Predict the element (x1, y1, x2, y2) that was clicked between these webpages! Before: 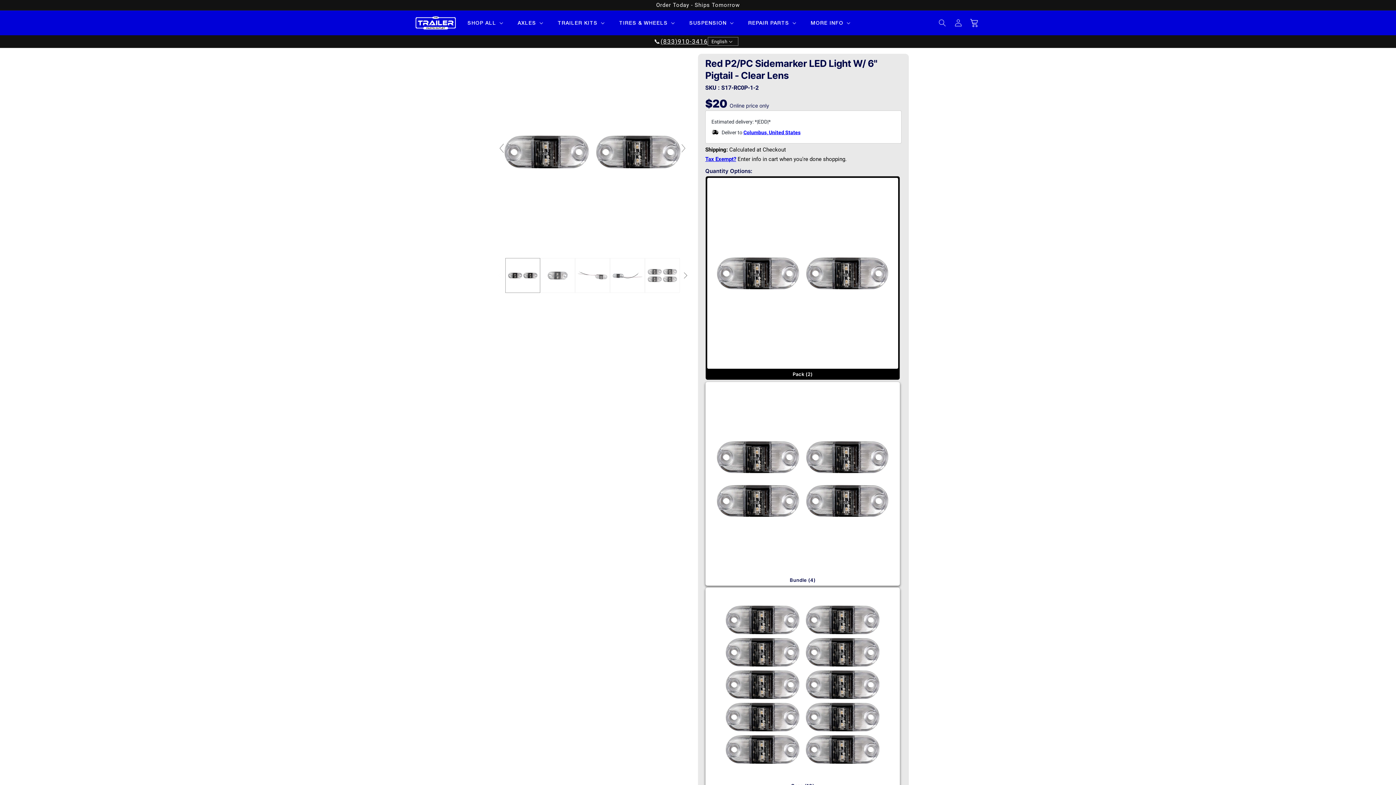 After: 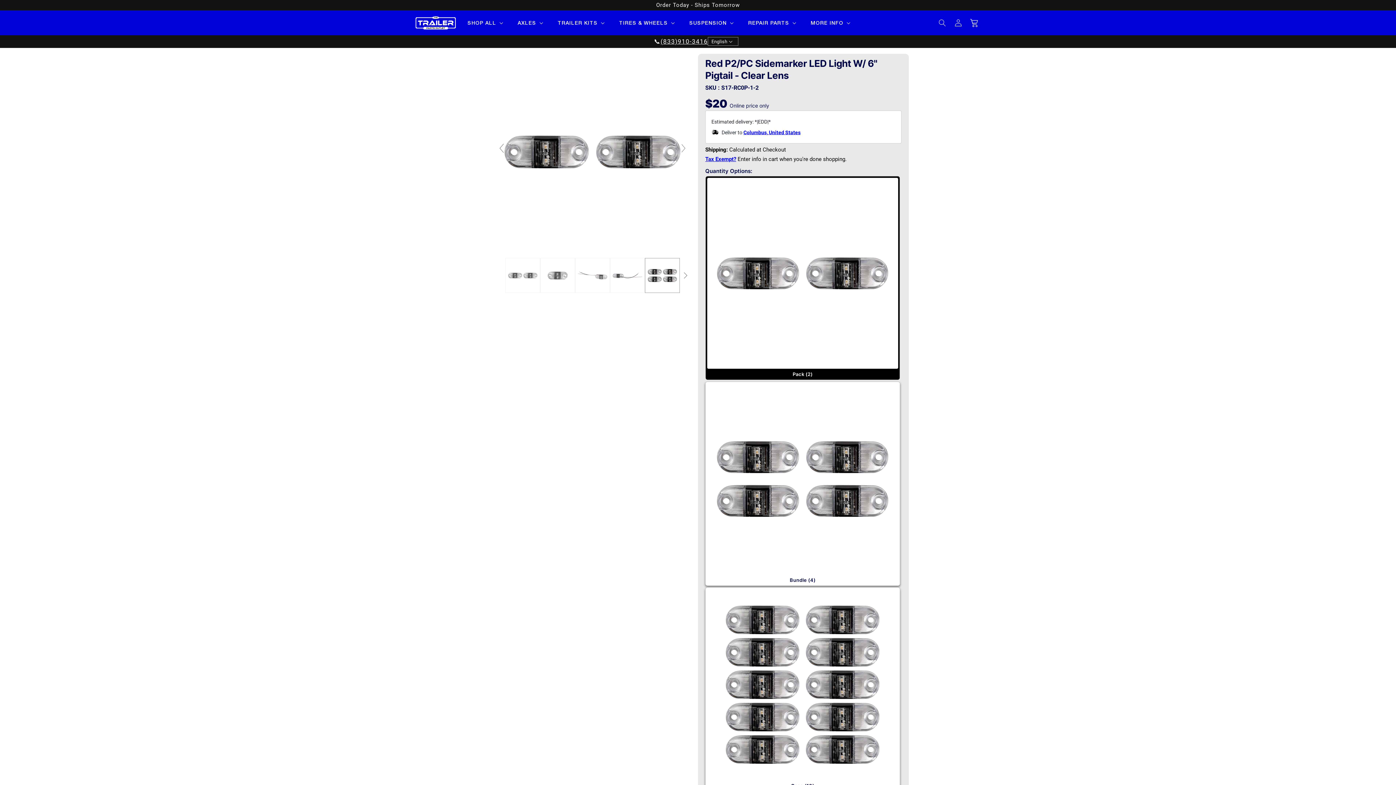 Action: bbox: (645, 253, 680, 297)